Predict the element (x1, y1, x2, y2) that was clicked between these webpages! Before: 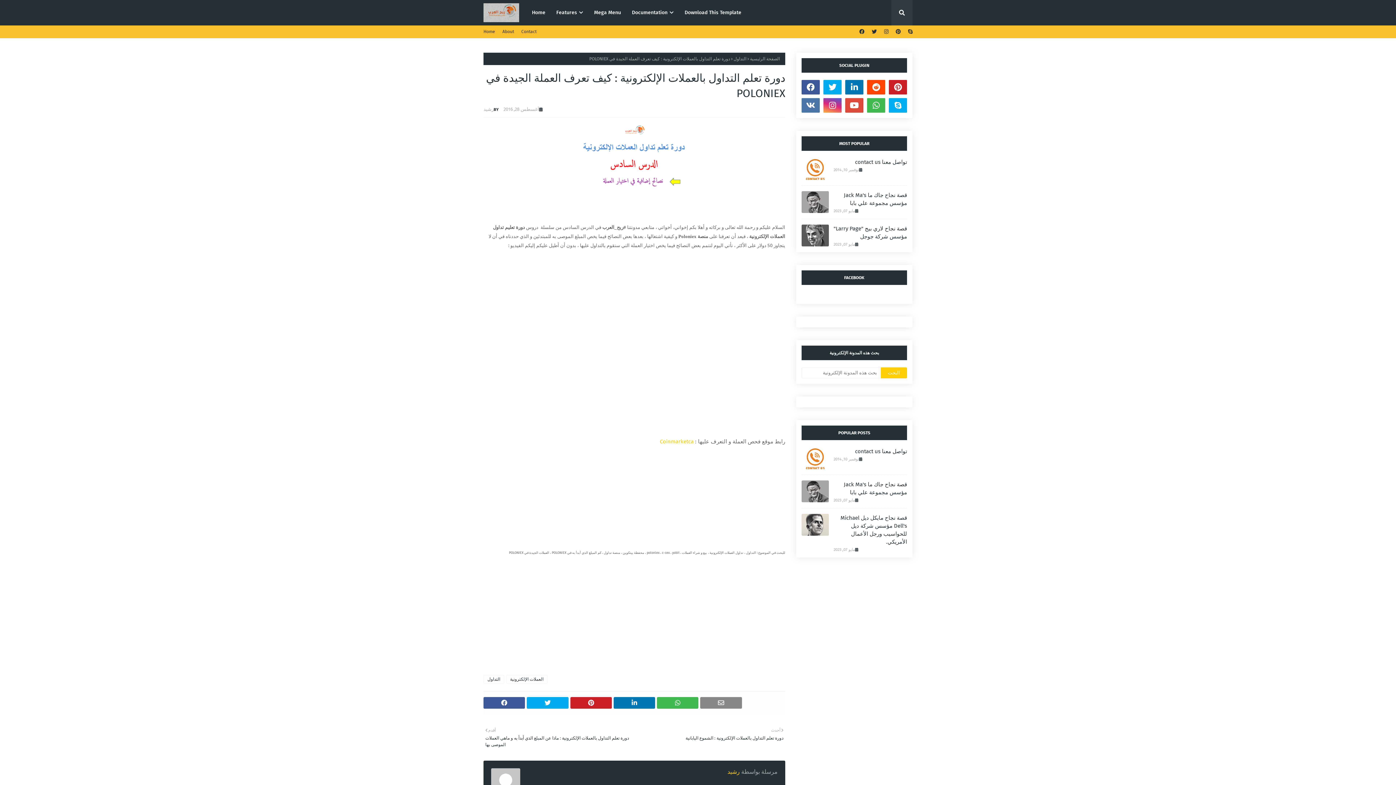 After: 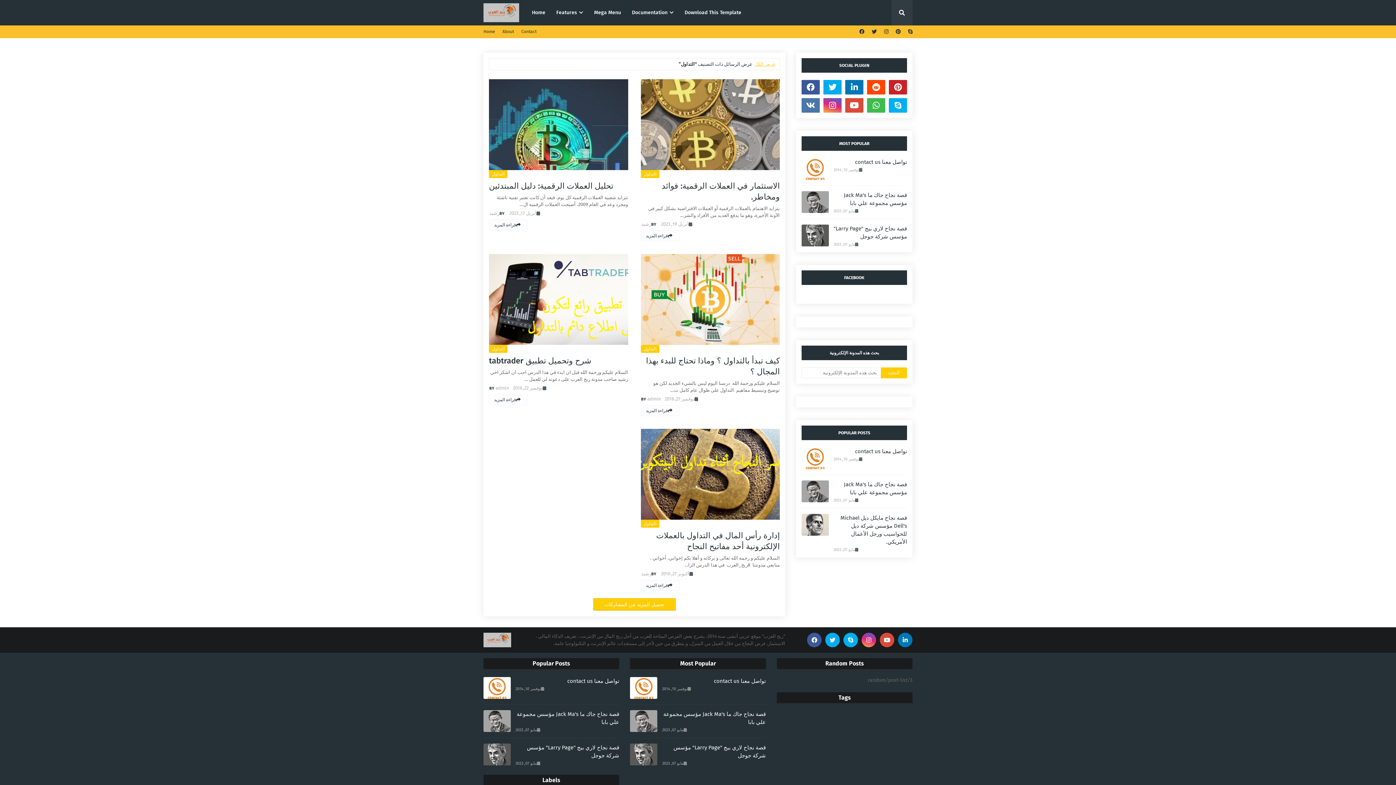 Action: bbox: (733, 52, 746, 65) label: التداول